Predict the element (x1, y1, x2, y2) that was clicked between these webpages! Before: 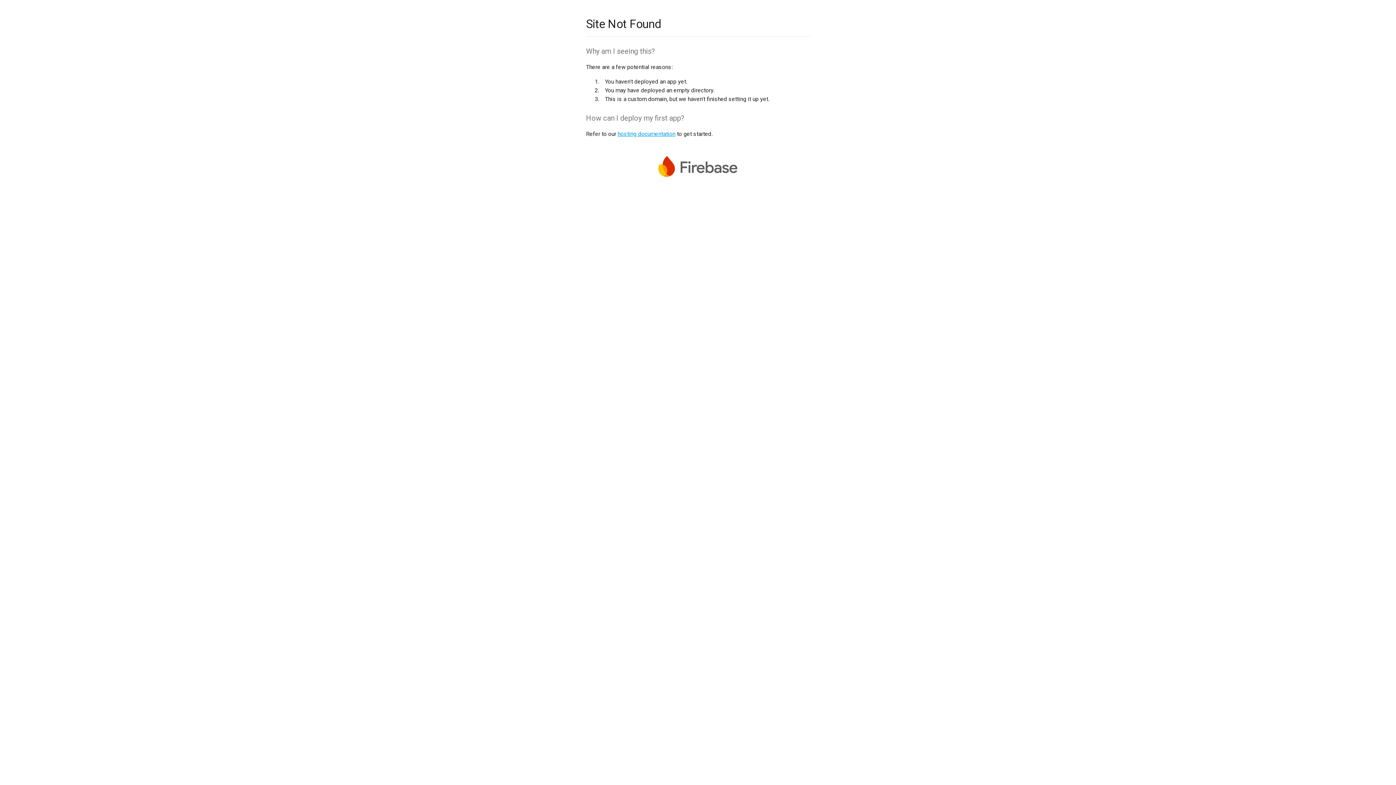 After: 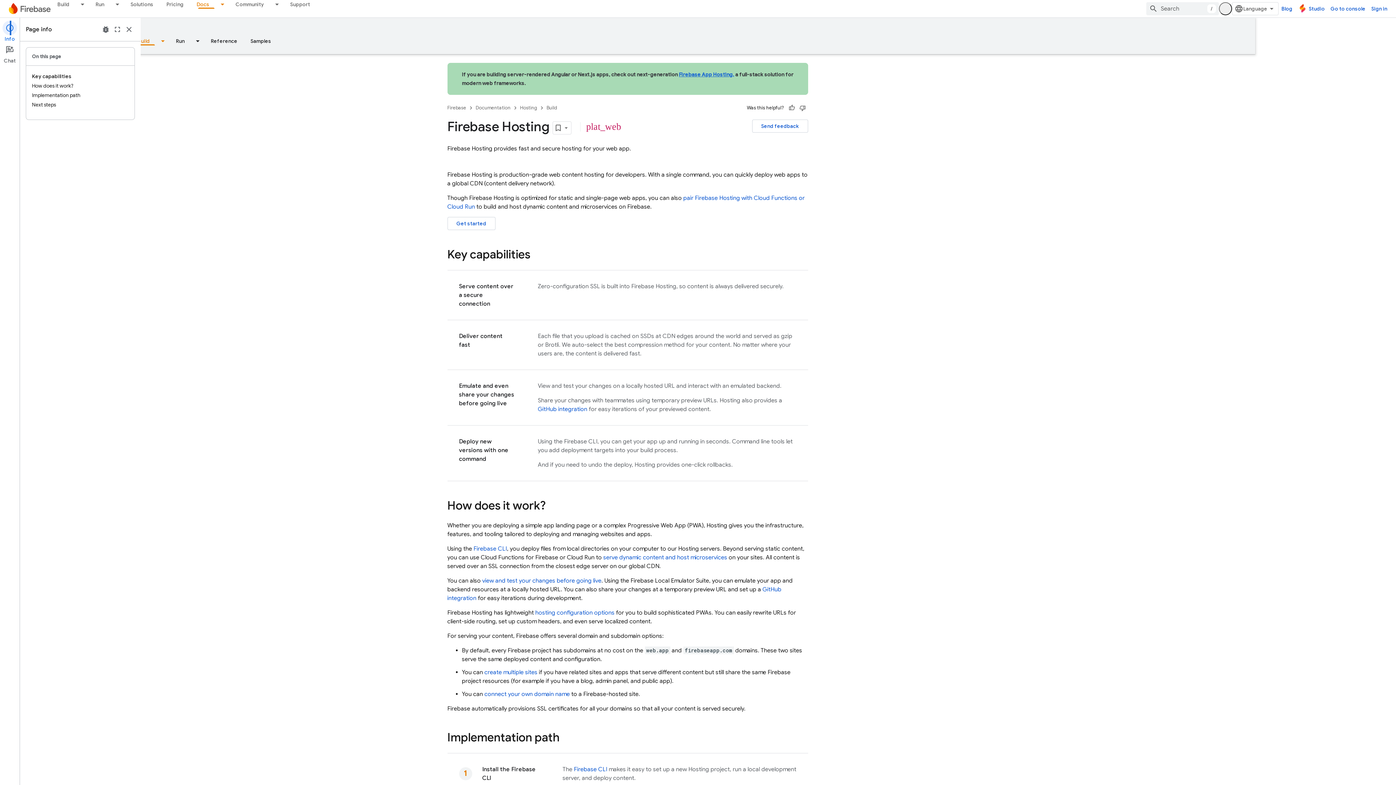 Action: label: hosting documentation bbox: (617, 130, 675, 137)